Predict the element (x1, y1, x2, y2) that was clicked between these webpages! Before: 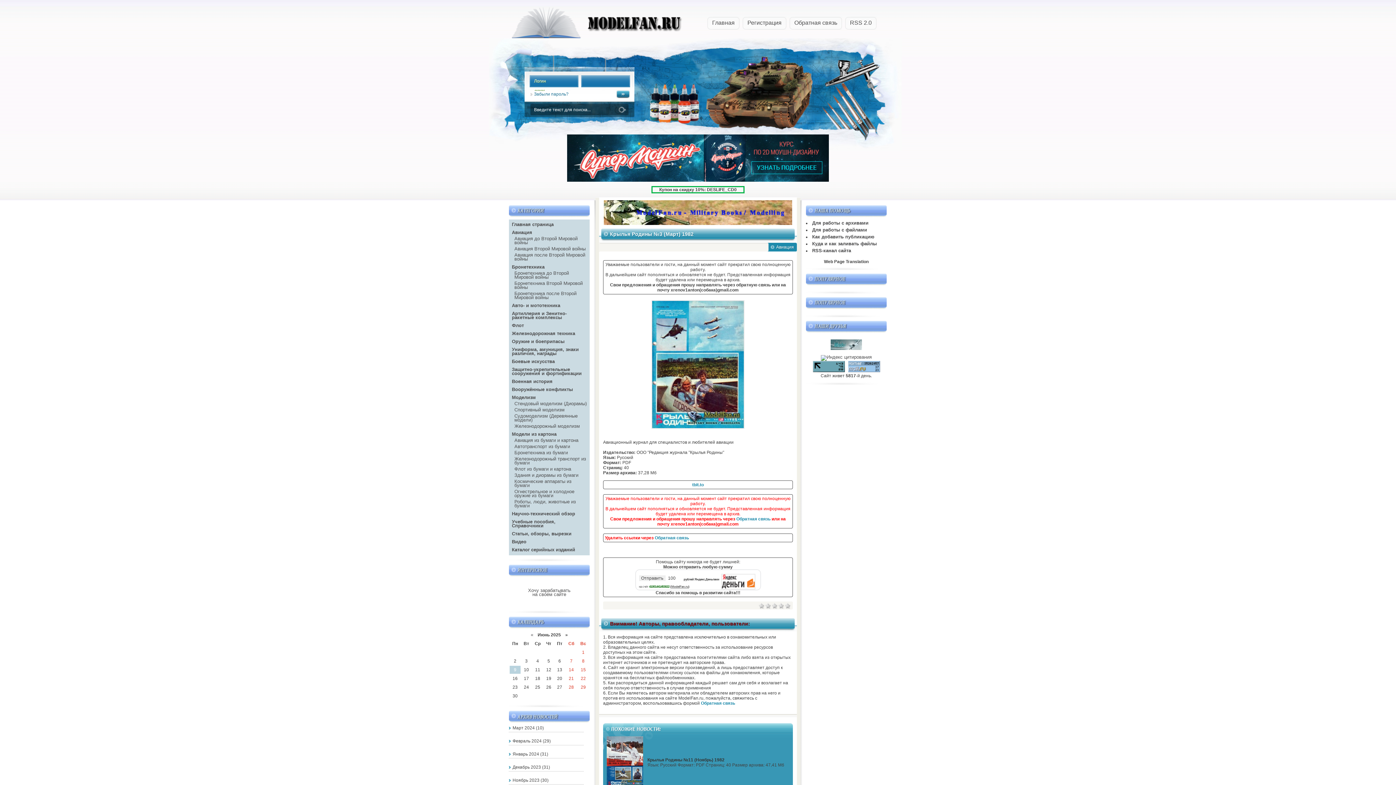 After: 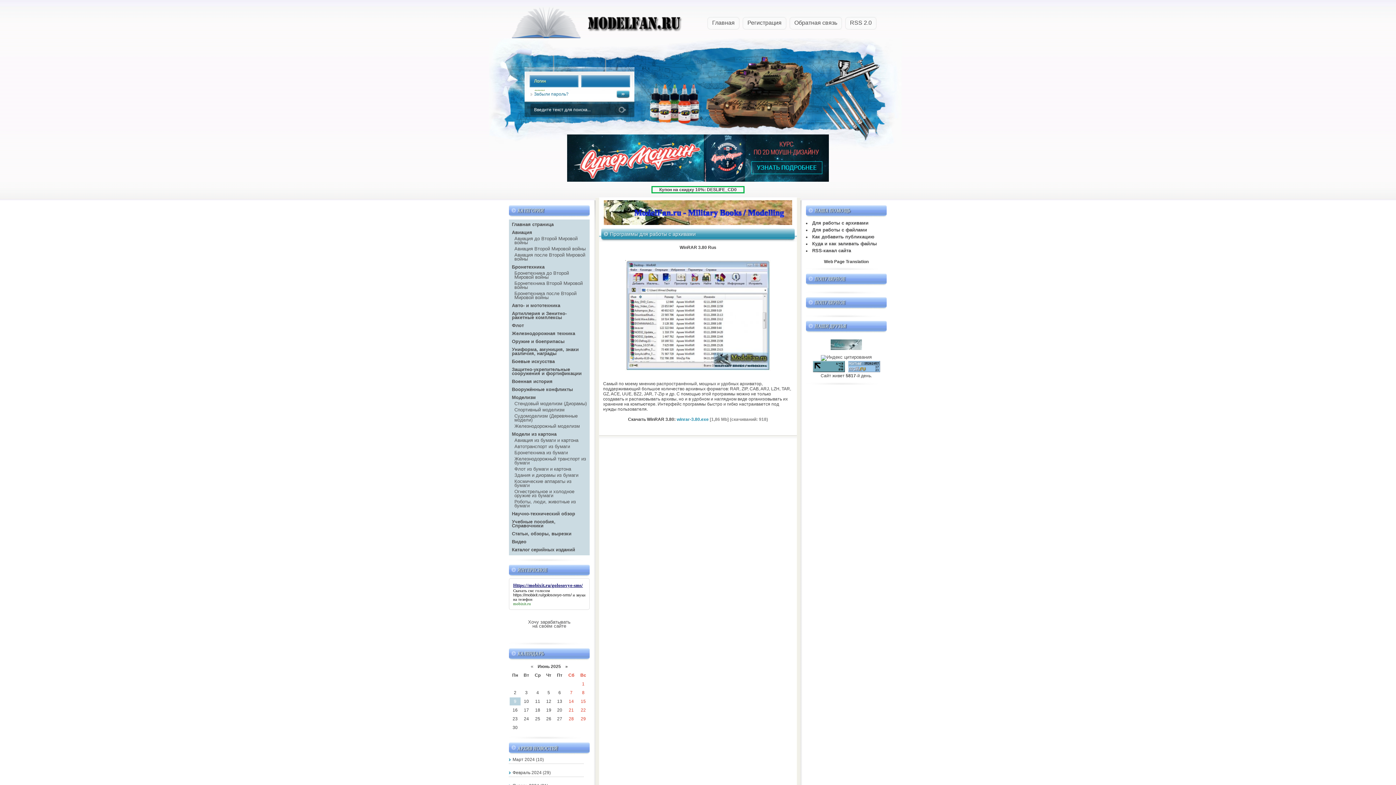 Action: label: Для работы с архивами bbox: (812, 220, 868, 225)